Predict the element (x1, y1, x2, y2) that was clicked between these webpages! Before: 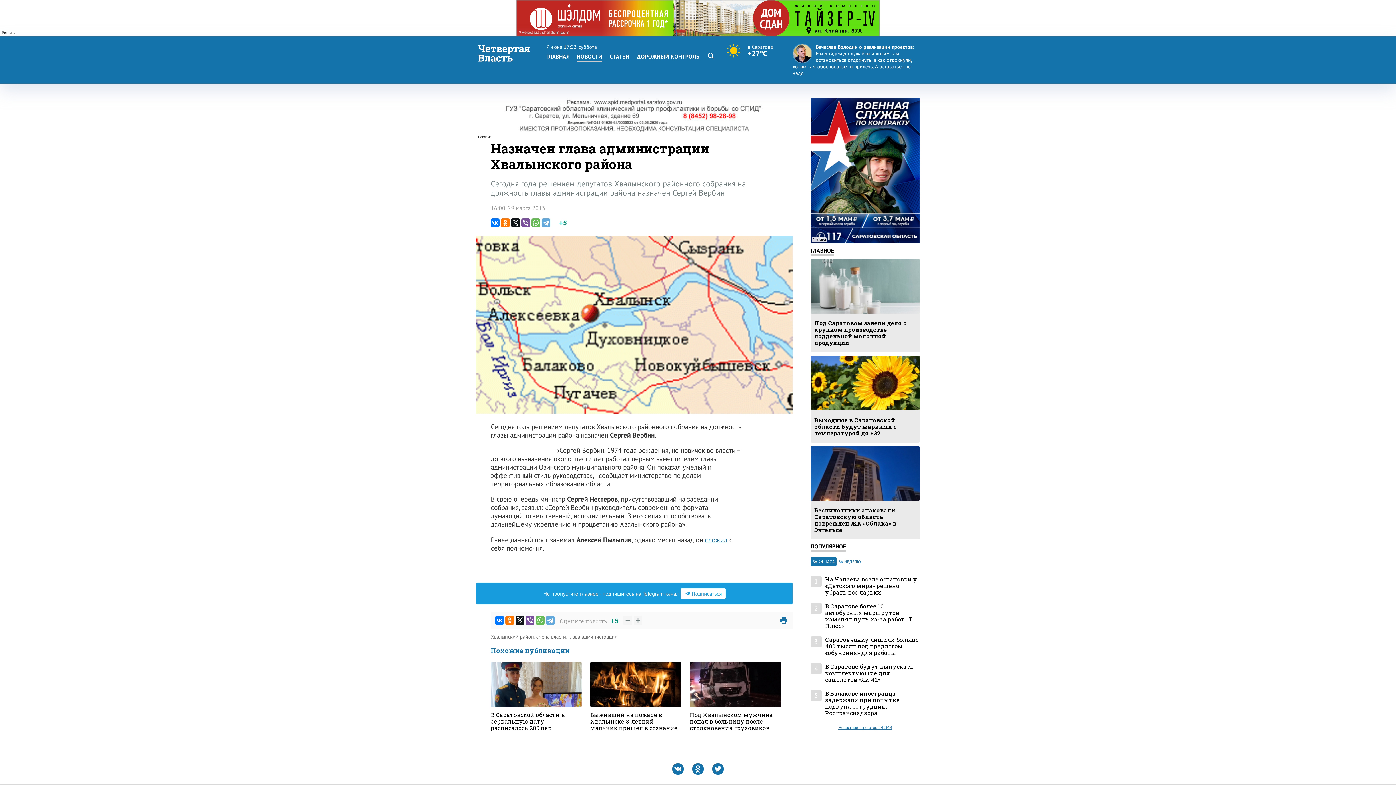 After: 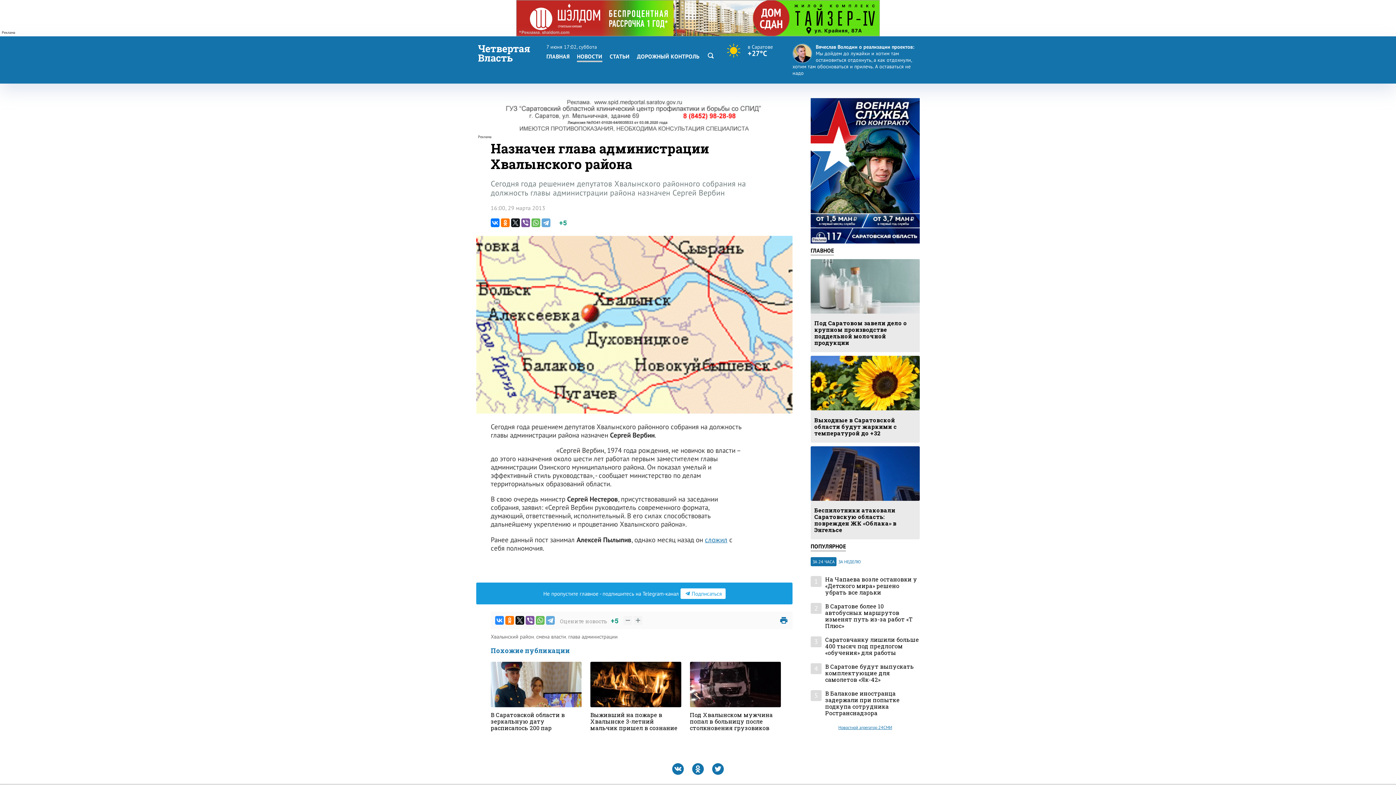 Action: bbox: (495, 616, 504, 625)